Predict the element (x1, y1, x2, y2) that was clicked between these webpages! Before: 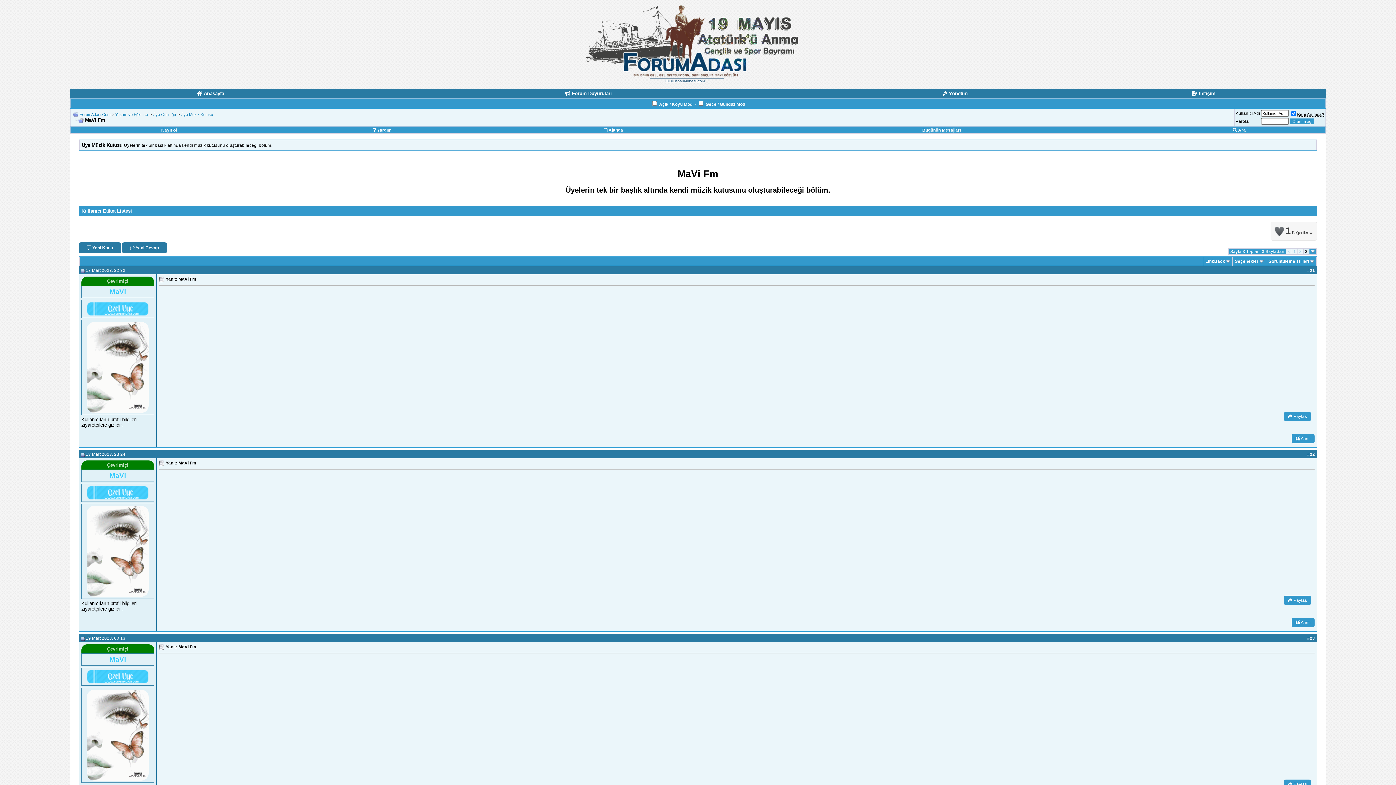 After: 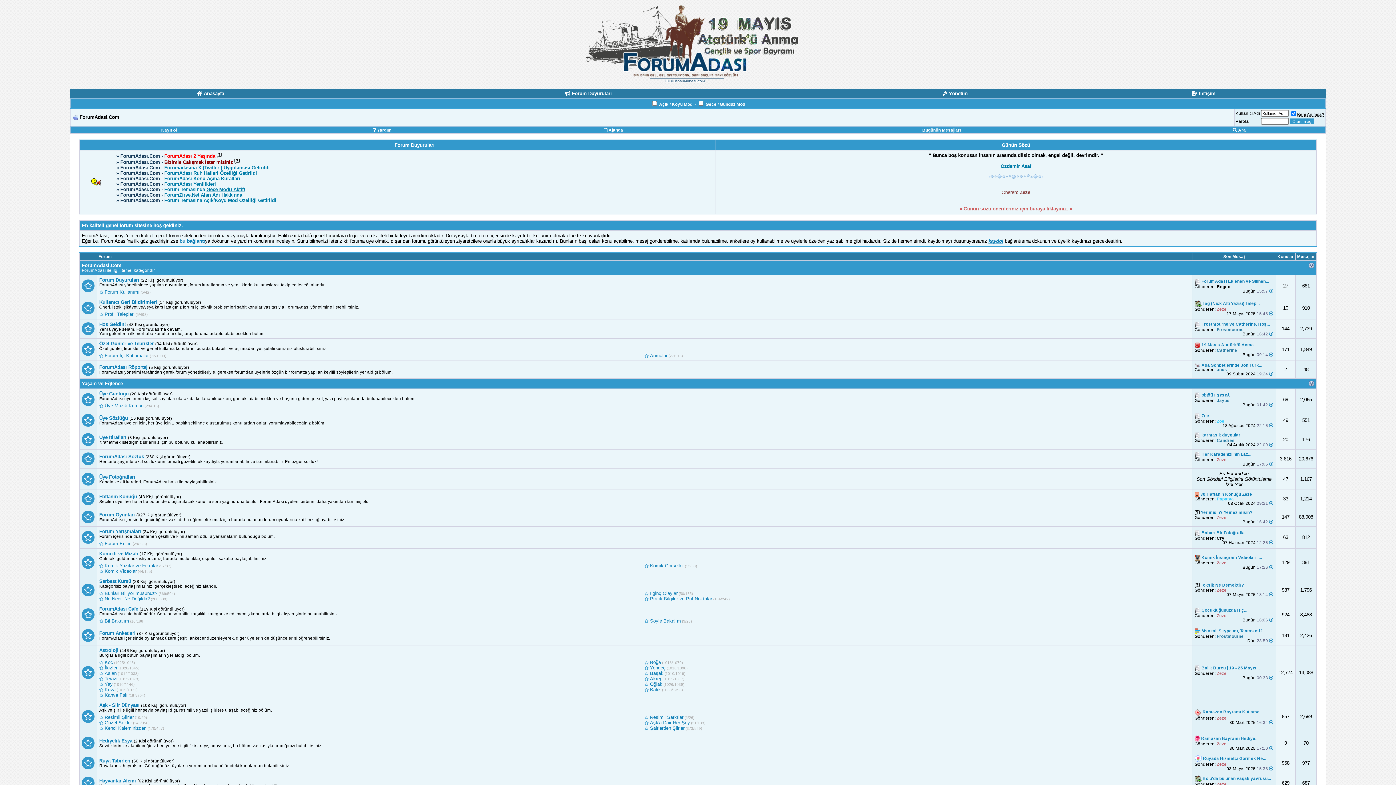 Action: bbox: (79, 112, 110, 116) label: ForumAdasi.Com